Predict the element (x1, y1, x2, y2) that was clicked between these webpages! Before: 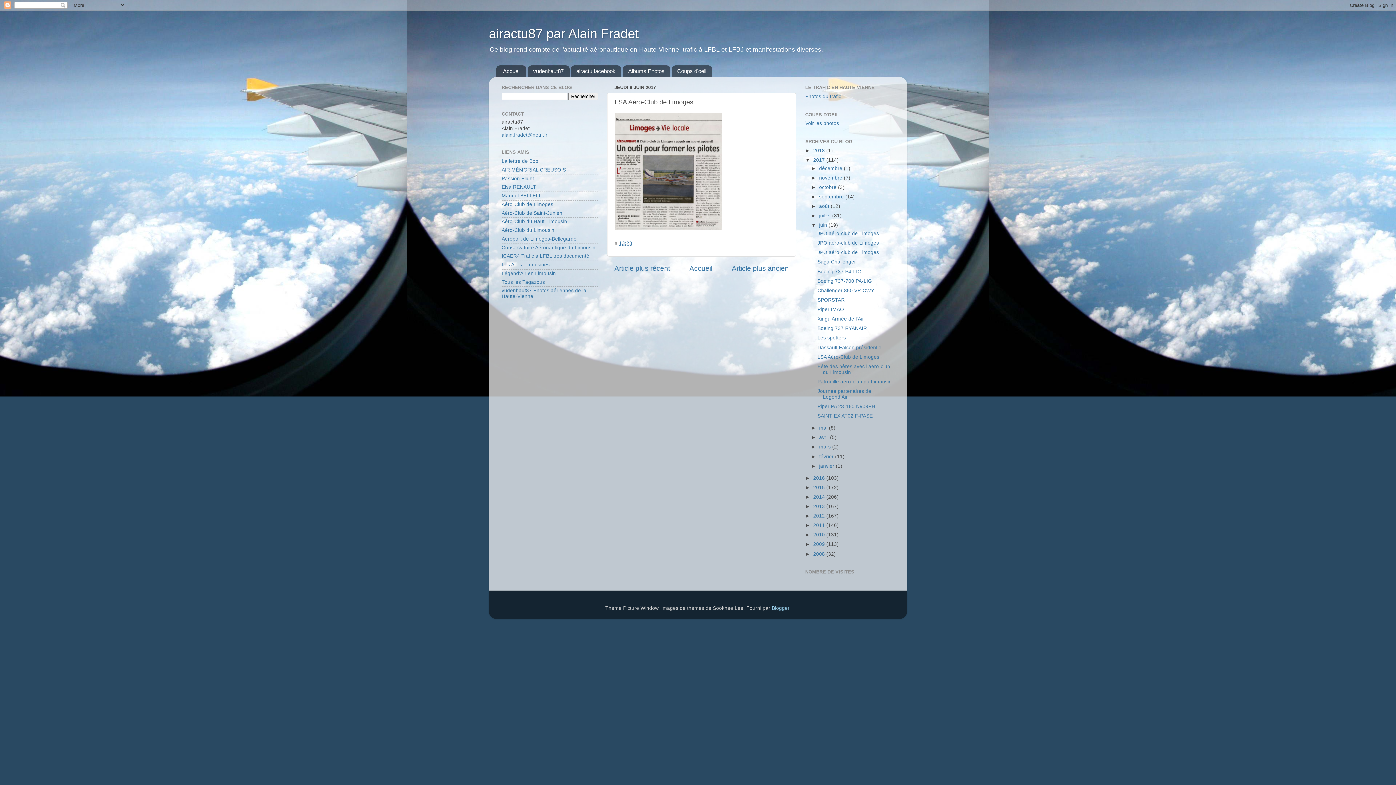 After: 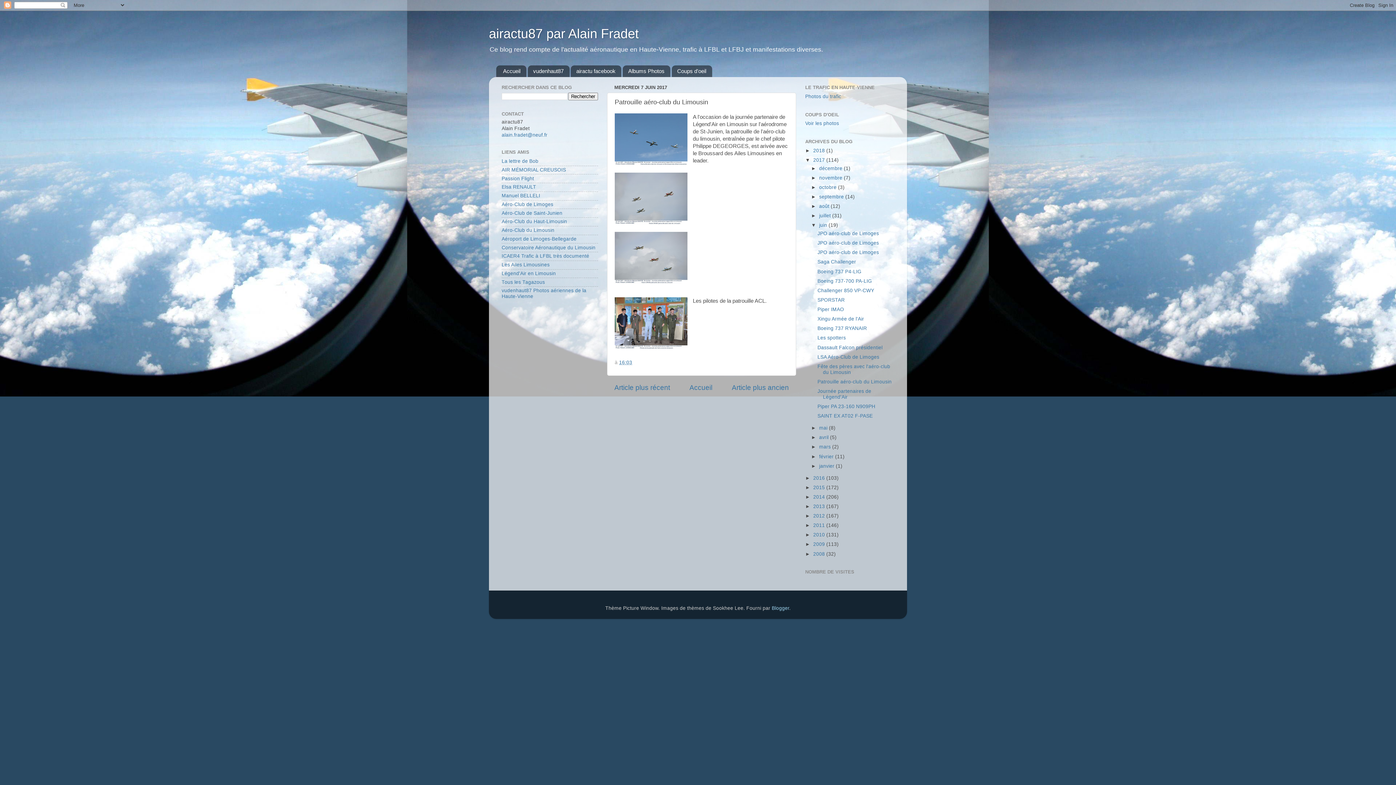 Action: bbox: (817, 379, 891, 384) label: Patrouille aéro-club du Limousin